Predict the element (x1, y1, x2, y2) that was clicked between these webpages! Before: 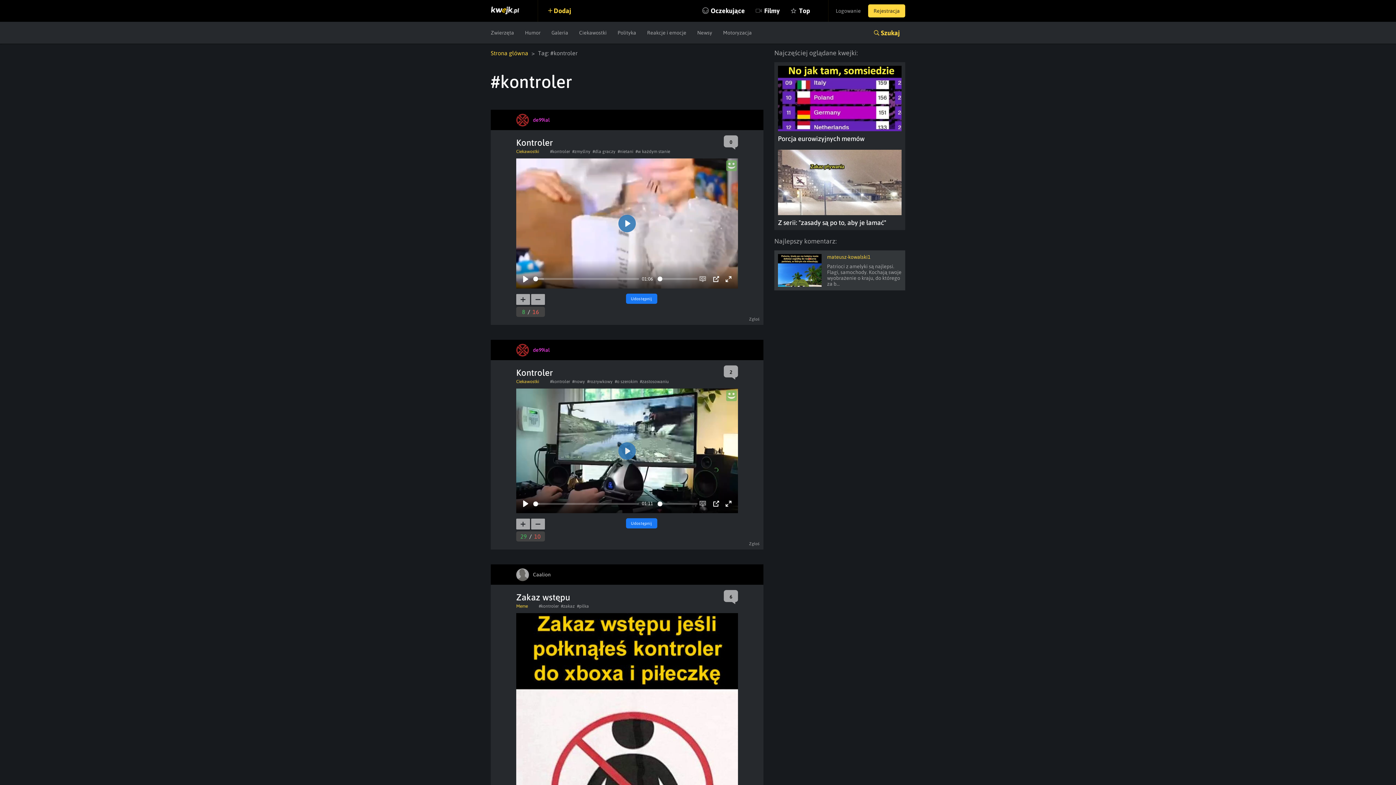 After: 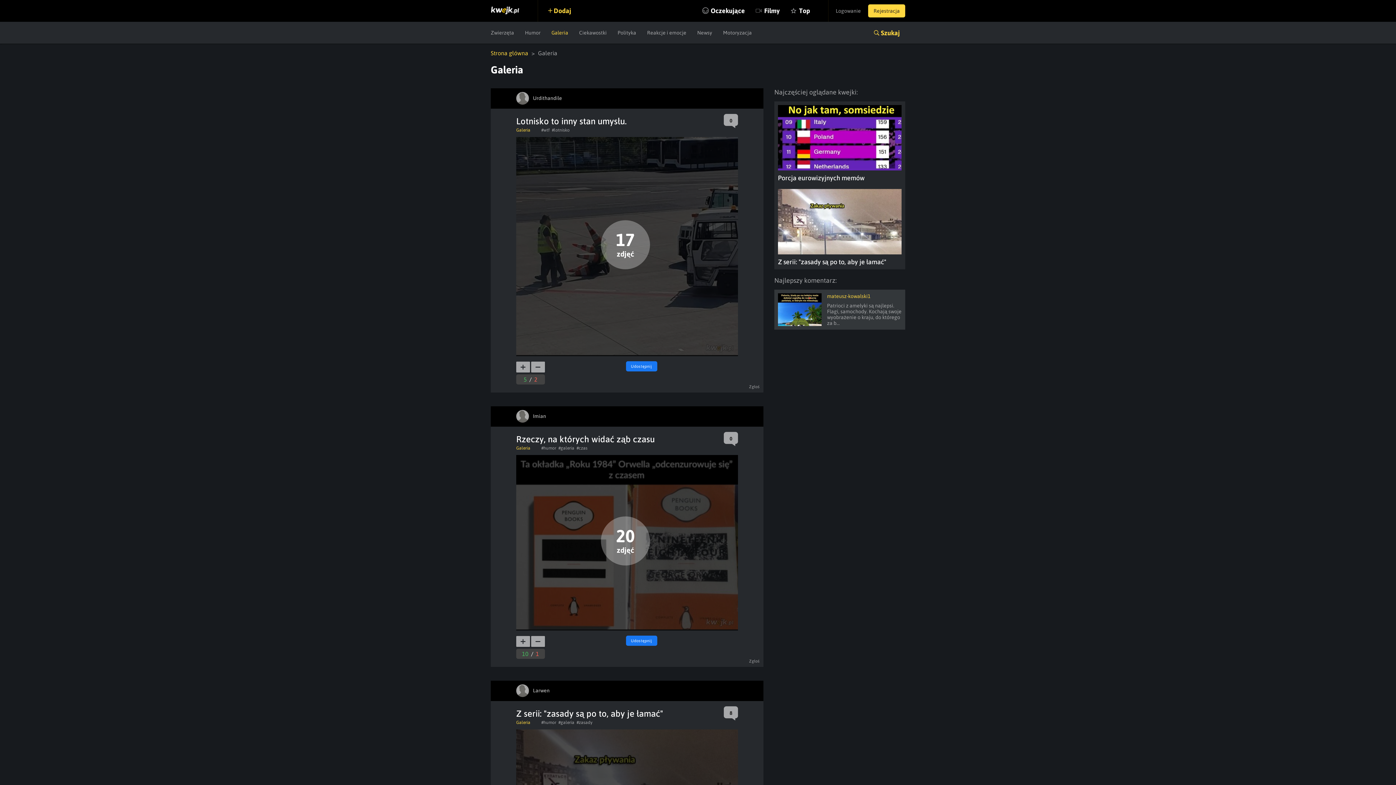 Action: bbox: (546, 21, 573, 43) label: Galeria